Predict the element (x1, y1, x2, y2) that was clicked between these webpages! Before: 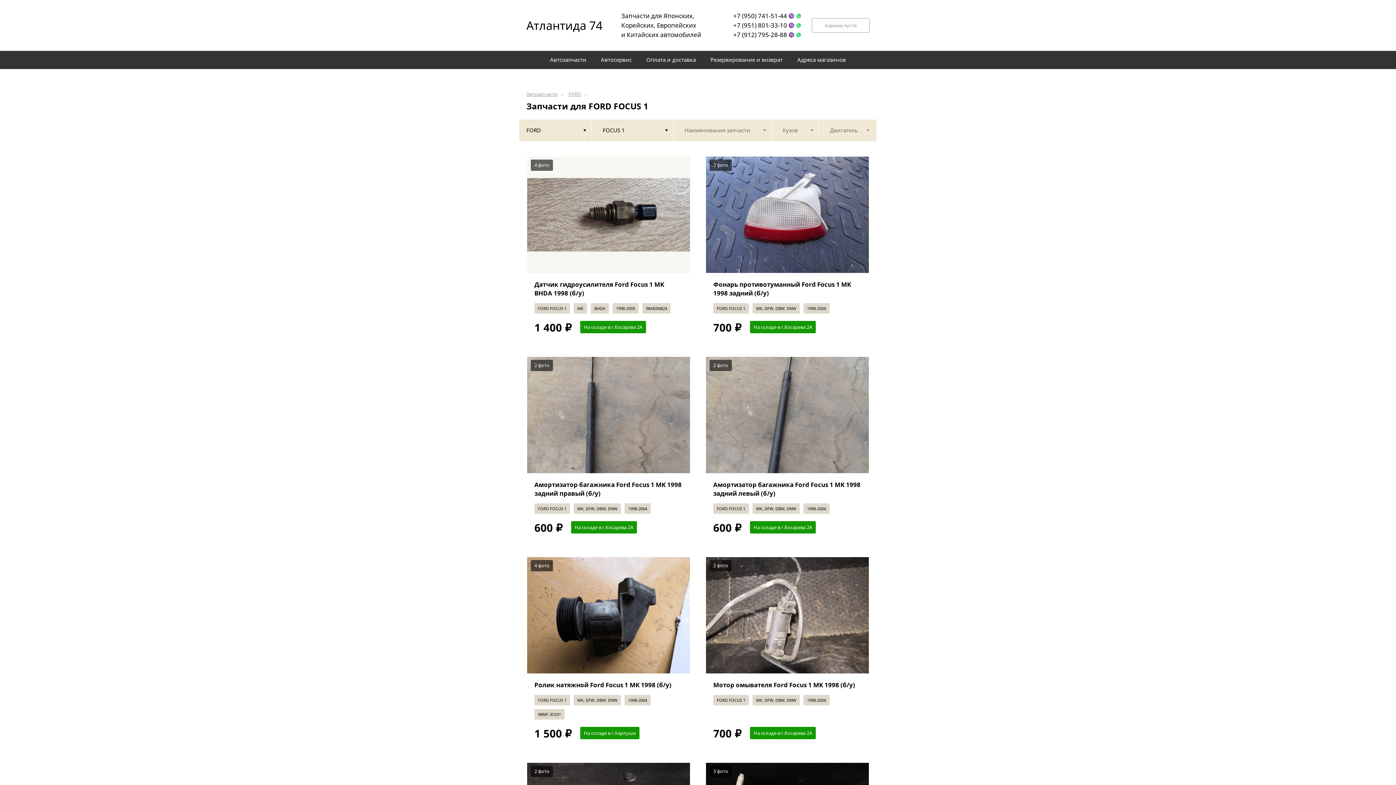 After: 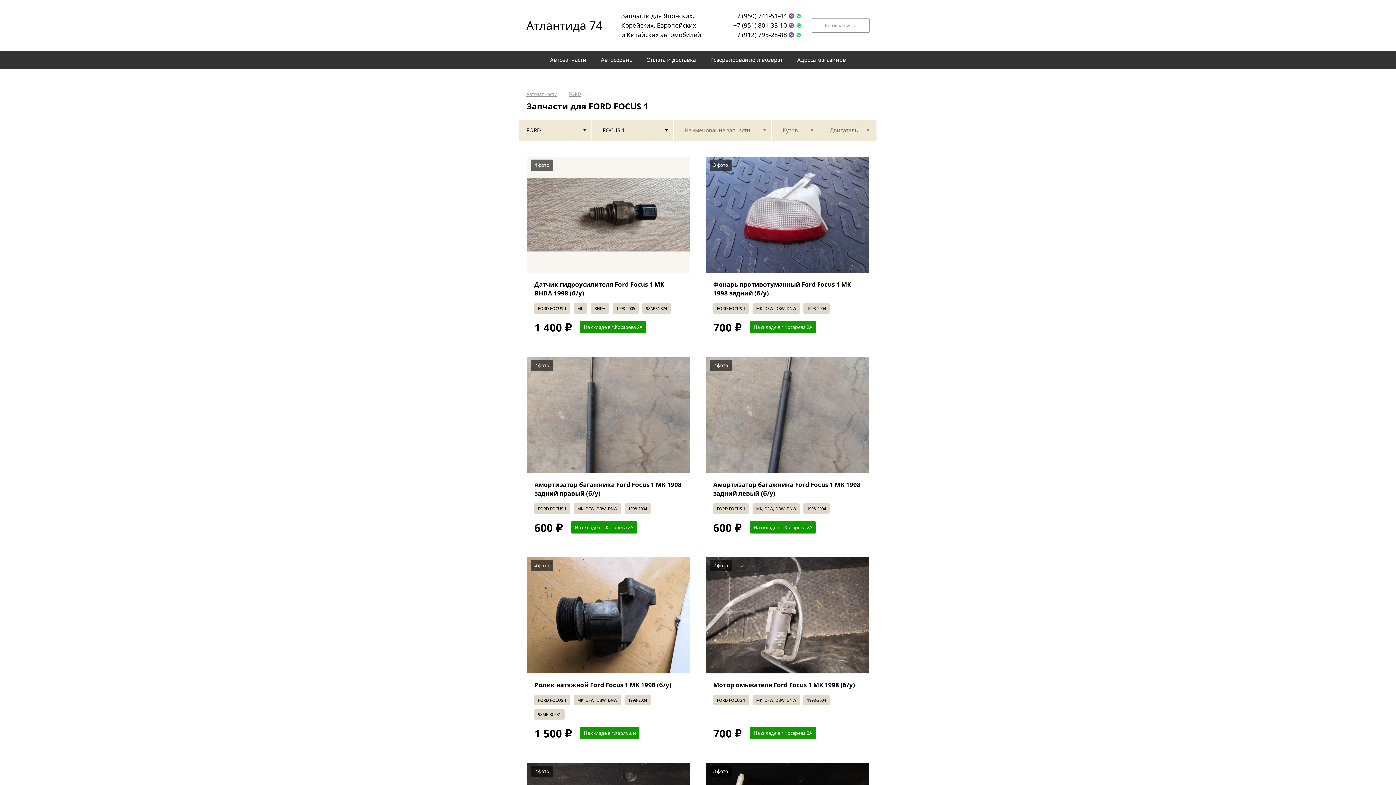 Action: bbox: (733, 20, 787, 30) label: +7 (951) 801-33-10